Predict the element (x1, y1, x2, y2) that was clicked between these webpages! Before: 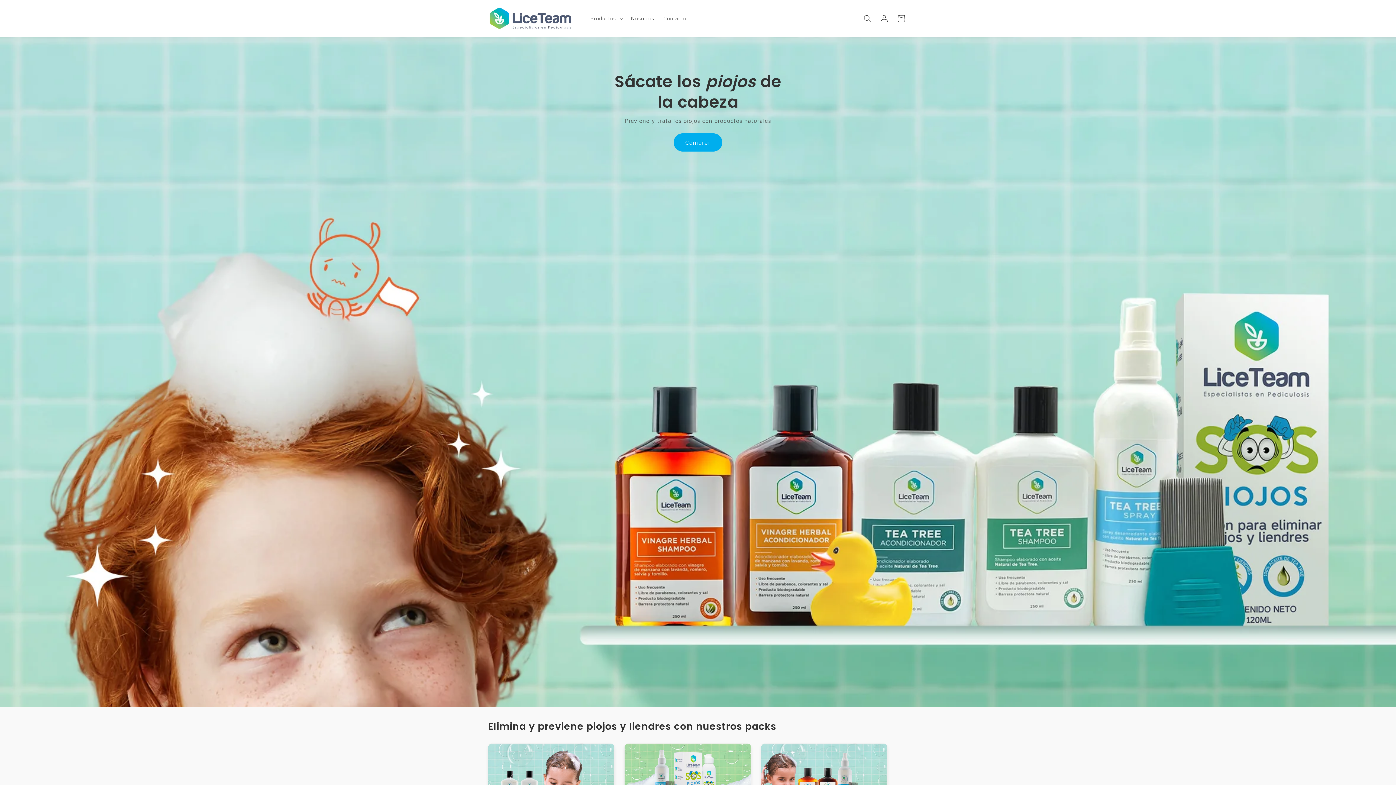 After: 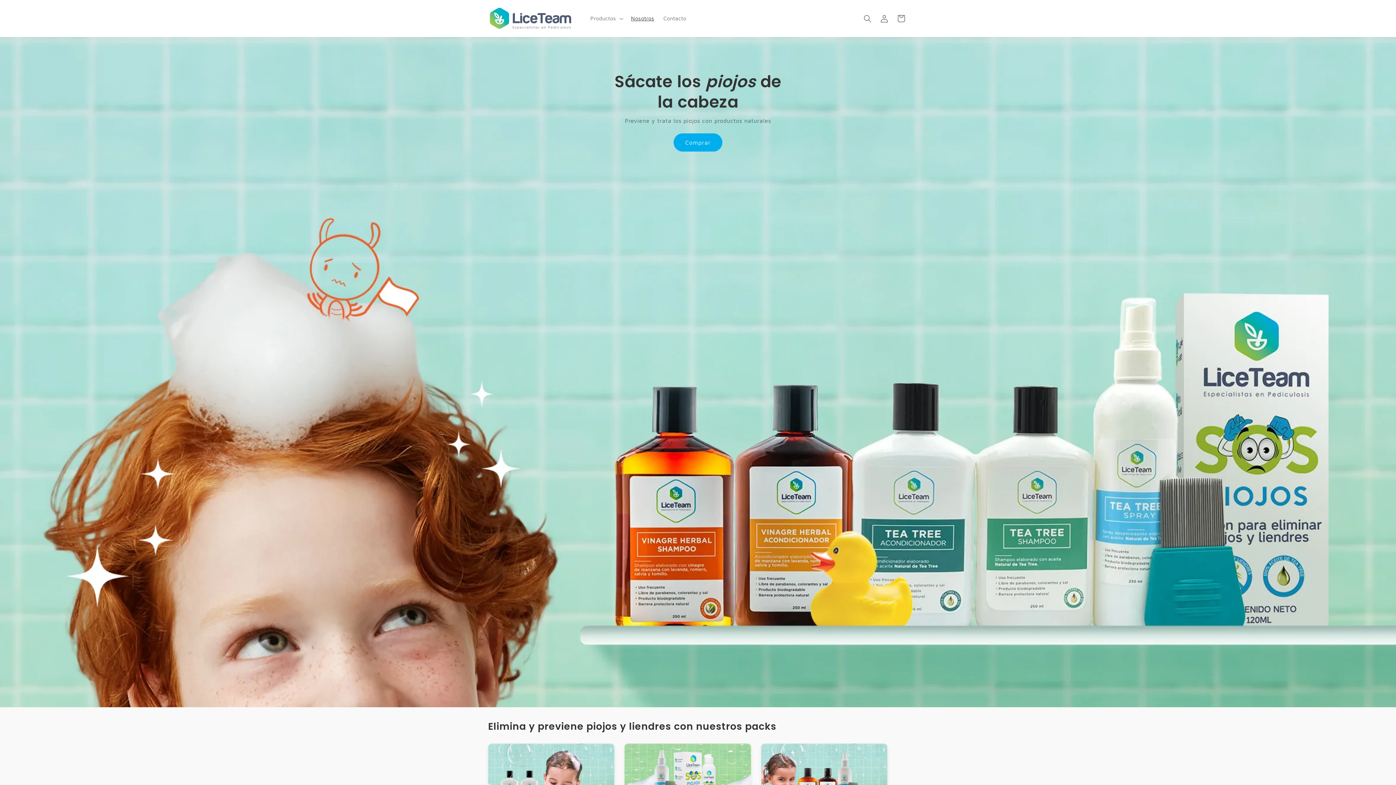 Action: bbox: (485, 2, 578, 34)